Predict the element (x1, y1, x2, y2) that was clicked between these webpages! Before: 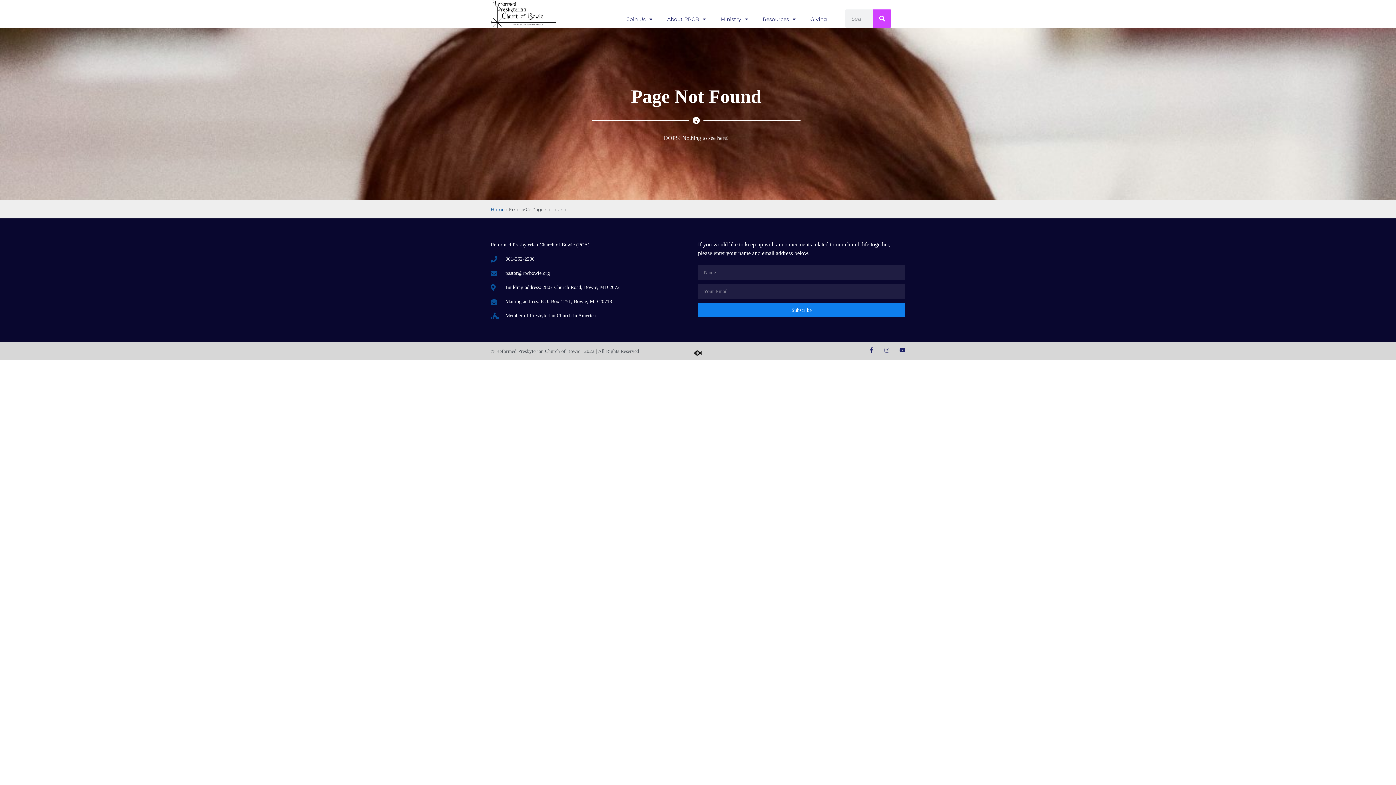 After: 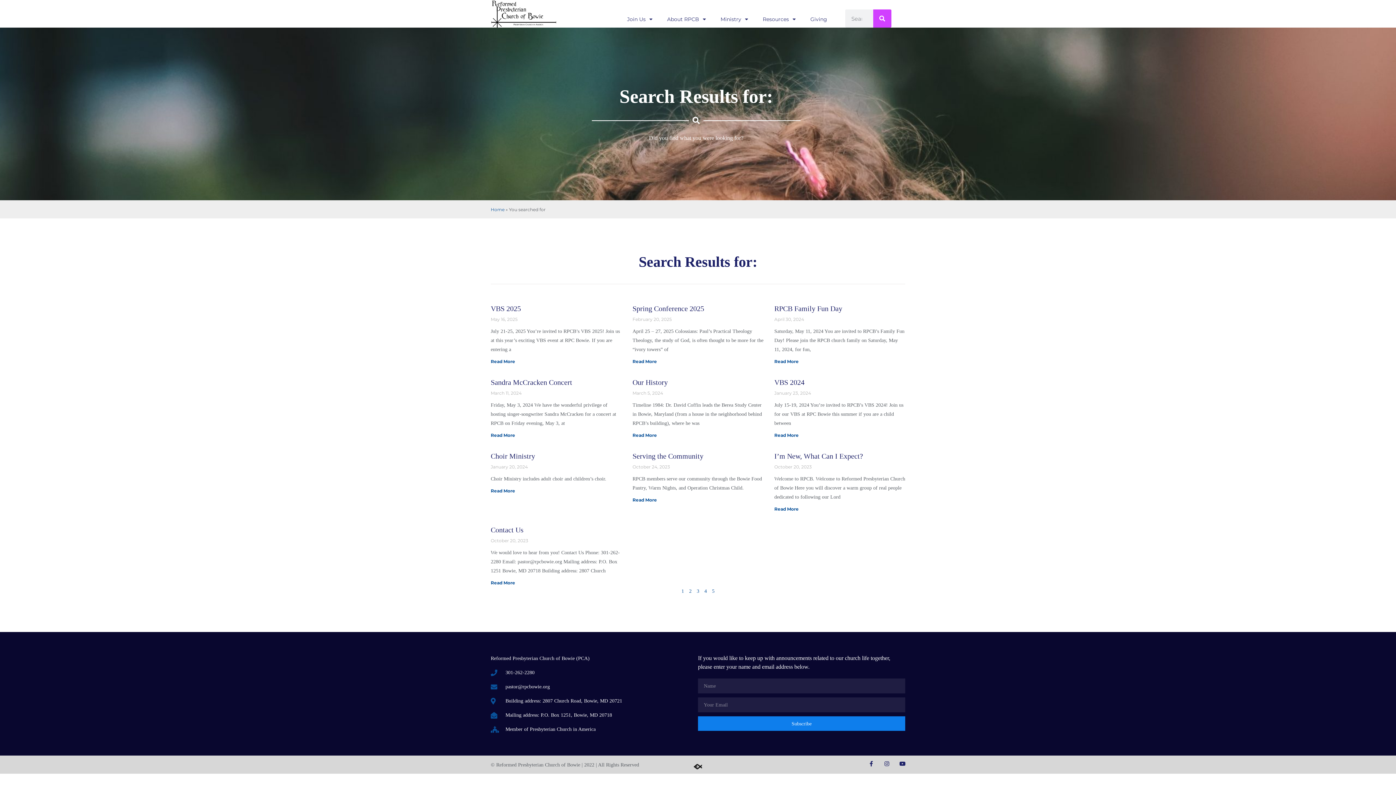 Action: bbox: (873, 9, 891, 27) label: Search